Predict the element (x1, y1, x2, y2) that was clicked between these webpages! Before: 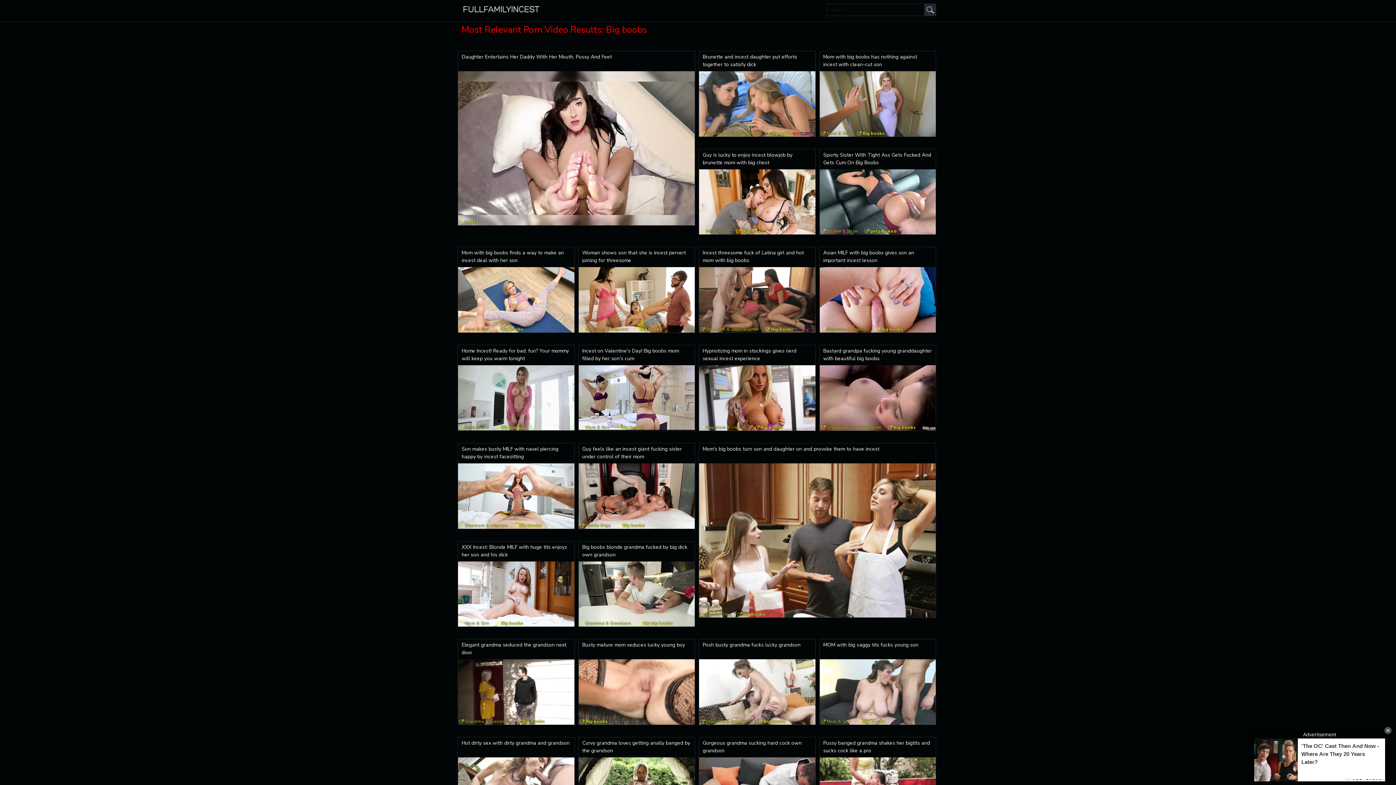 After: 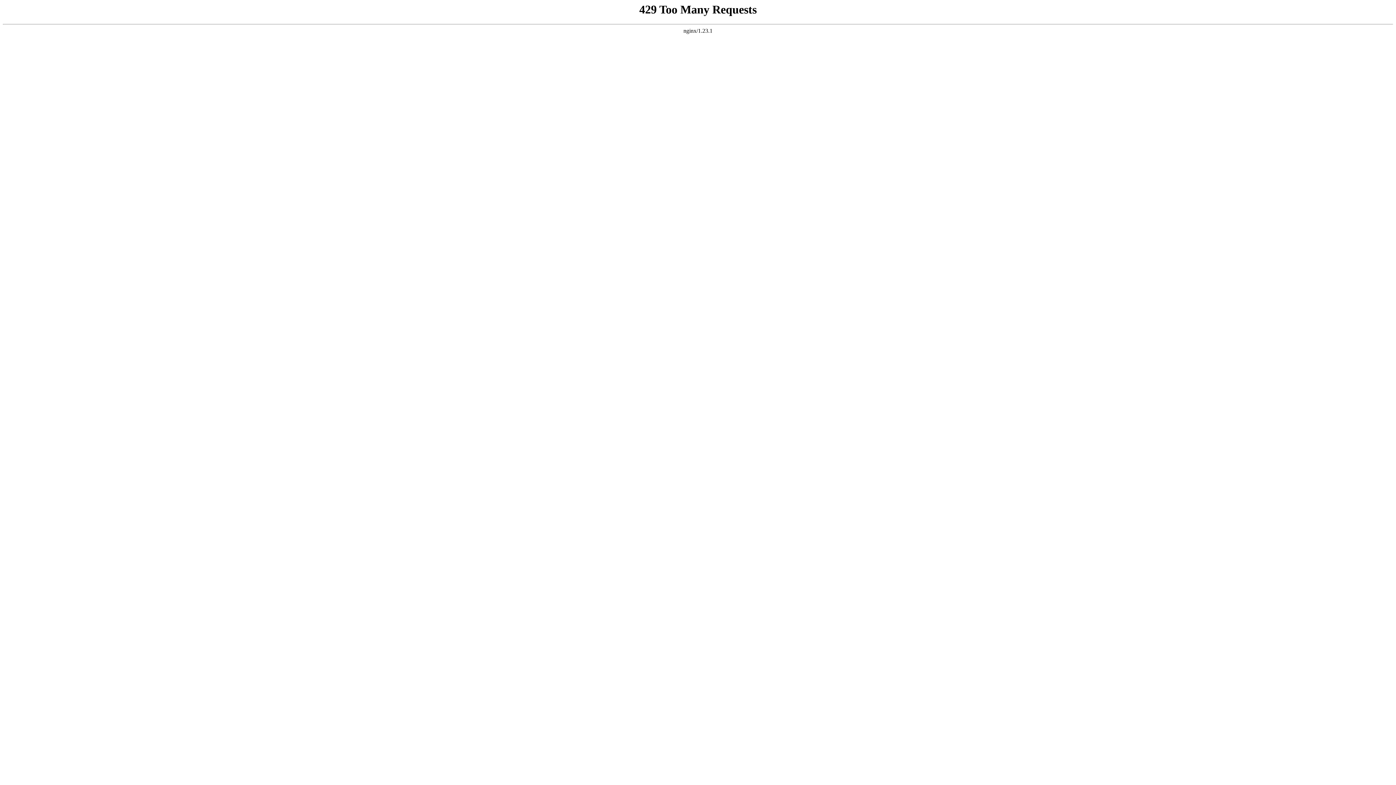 Action: label: Big boobs bbox: (875, 326, 905, 332)